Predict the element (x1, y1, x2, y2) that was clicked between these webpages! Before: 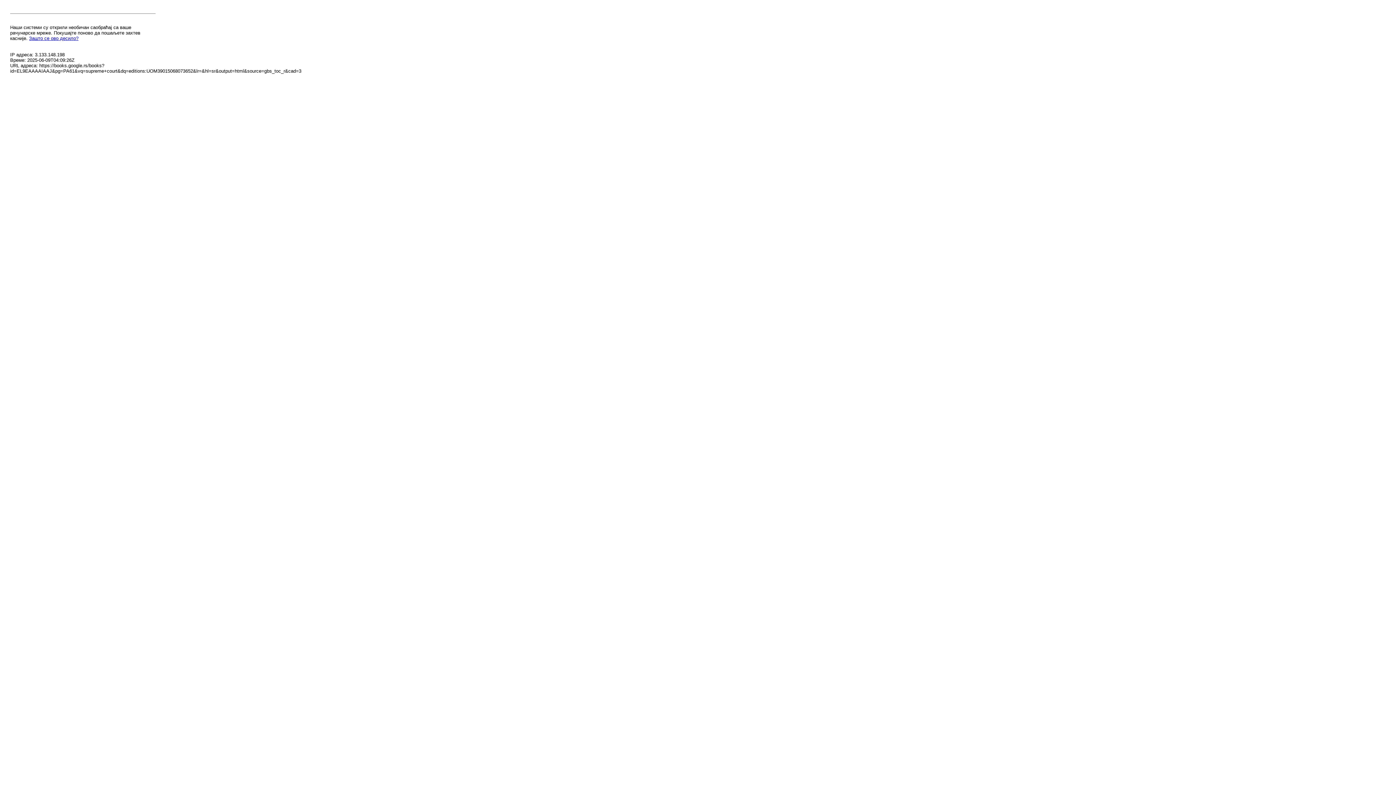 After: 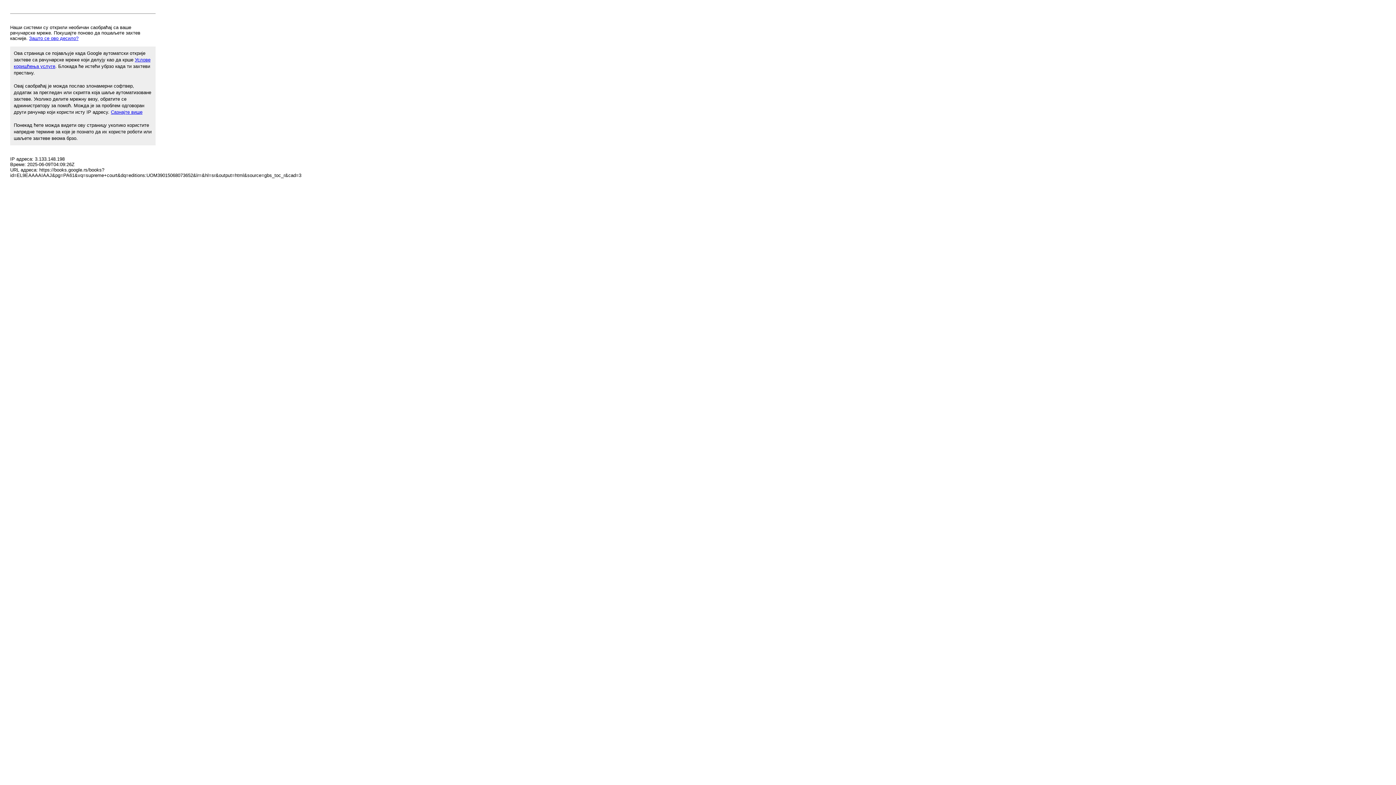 Action: label: Зашто се ово десило? bbox: (29, 35, 78, 41)